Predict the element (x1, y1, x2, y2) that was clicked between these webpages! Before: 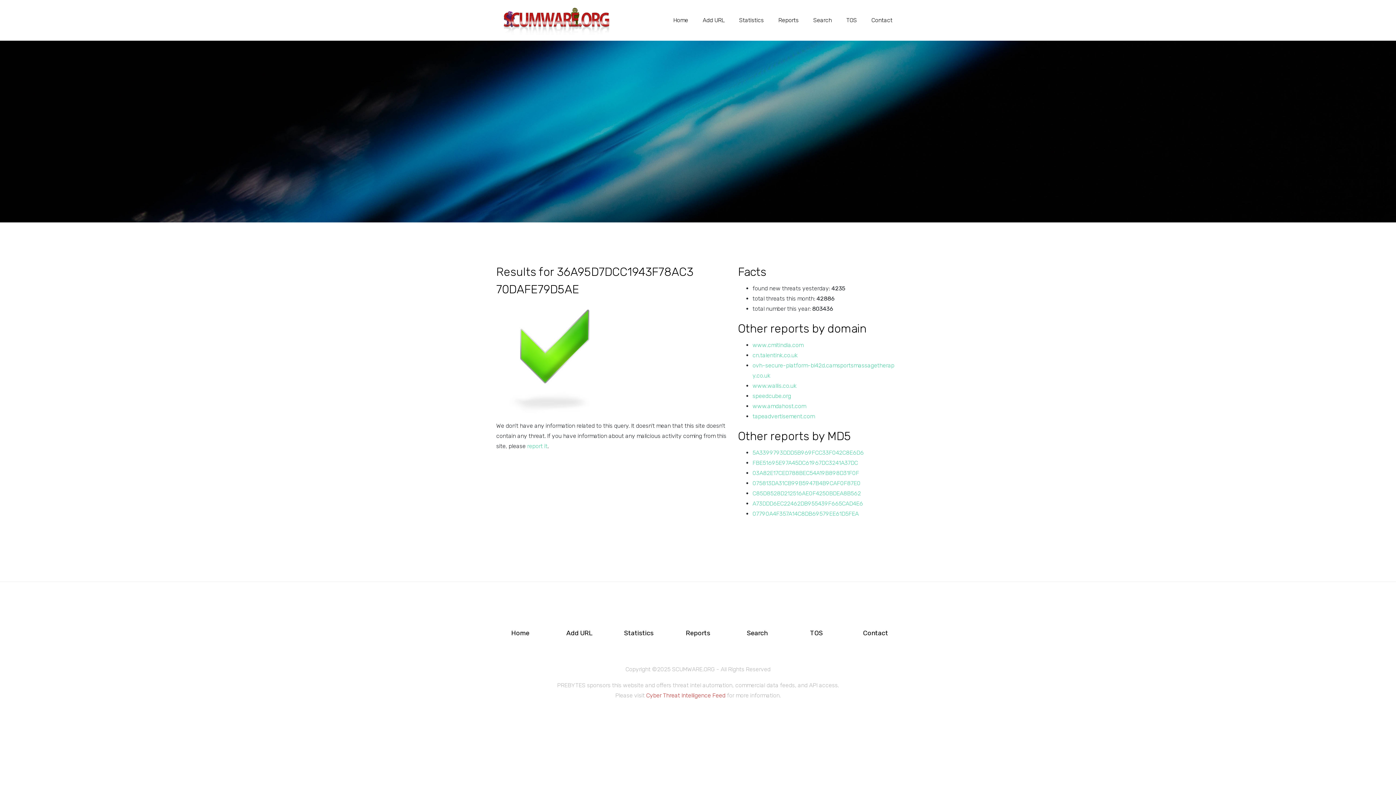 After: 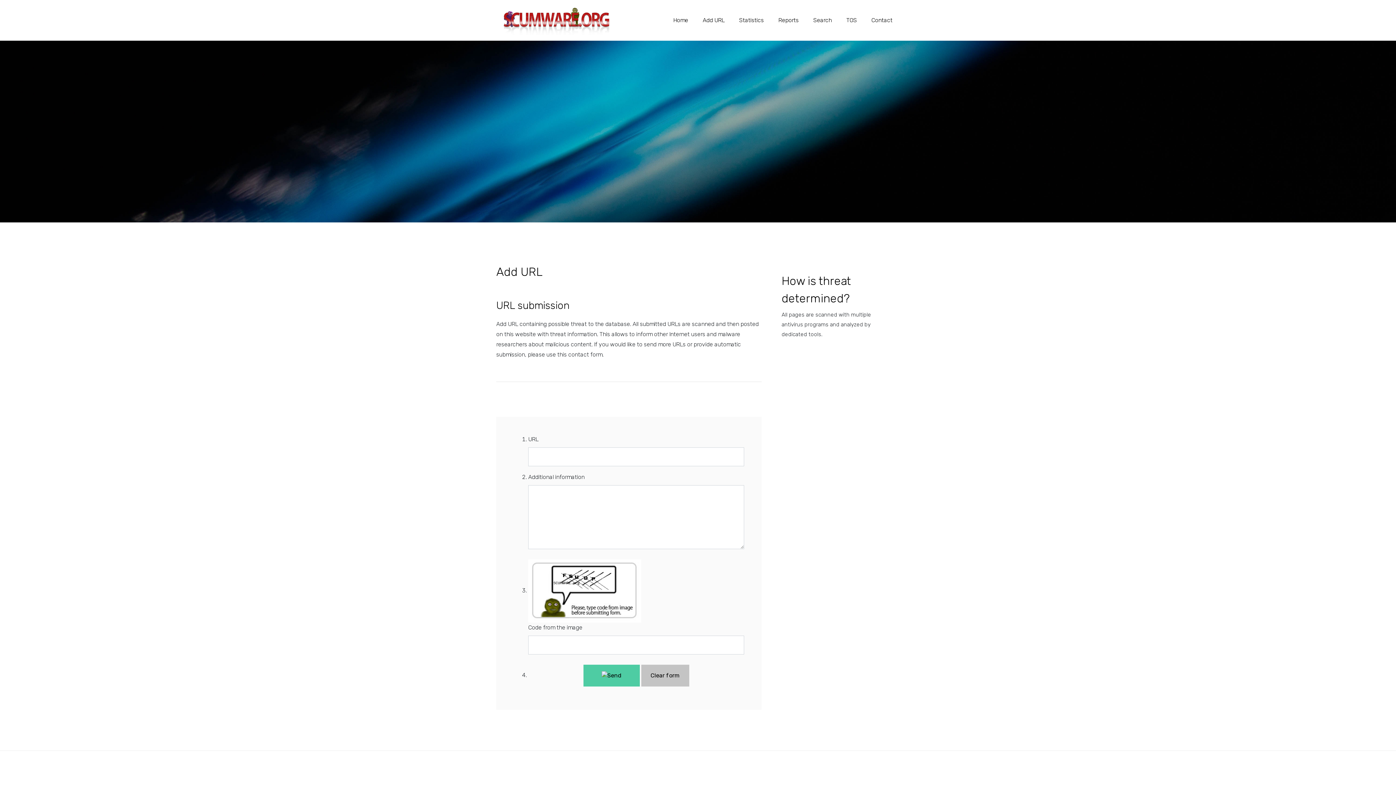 Action: bbox: (527, 442, 547, 449) label: report it